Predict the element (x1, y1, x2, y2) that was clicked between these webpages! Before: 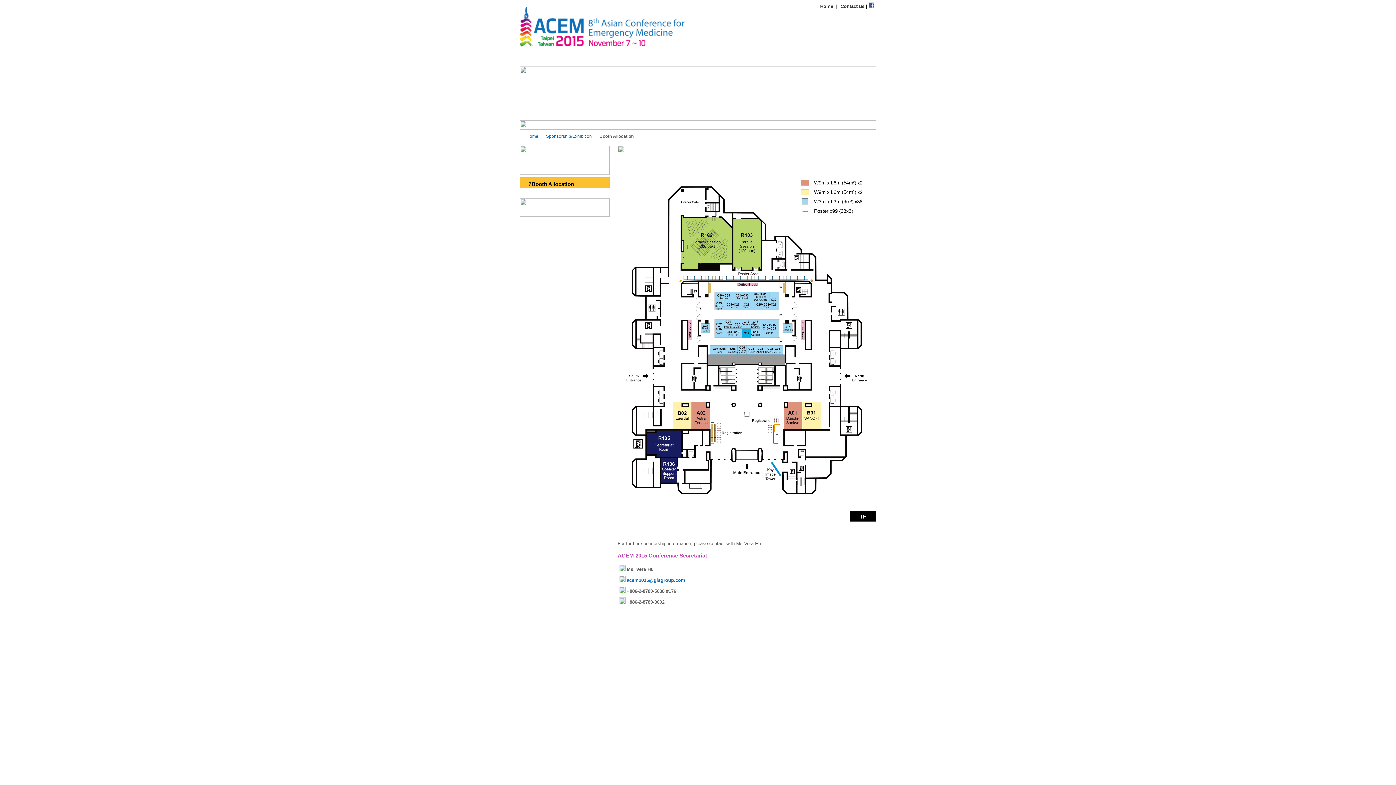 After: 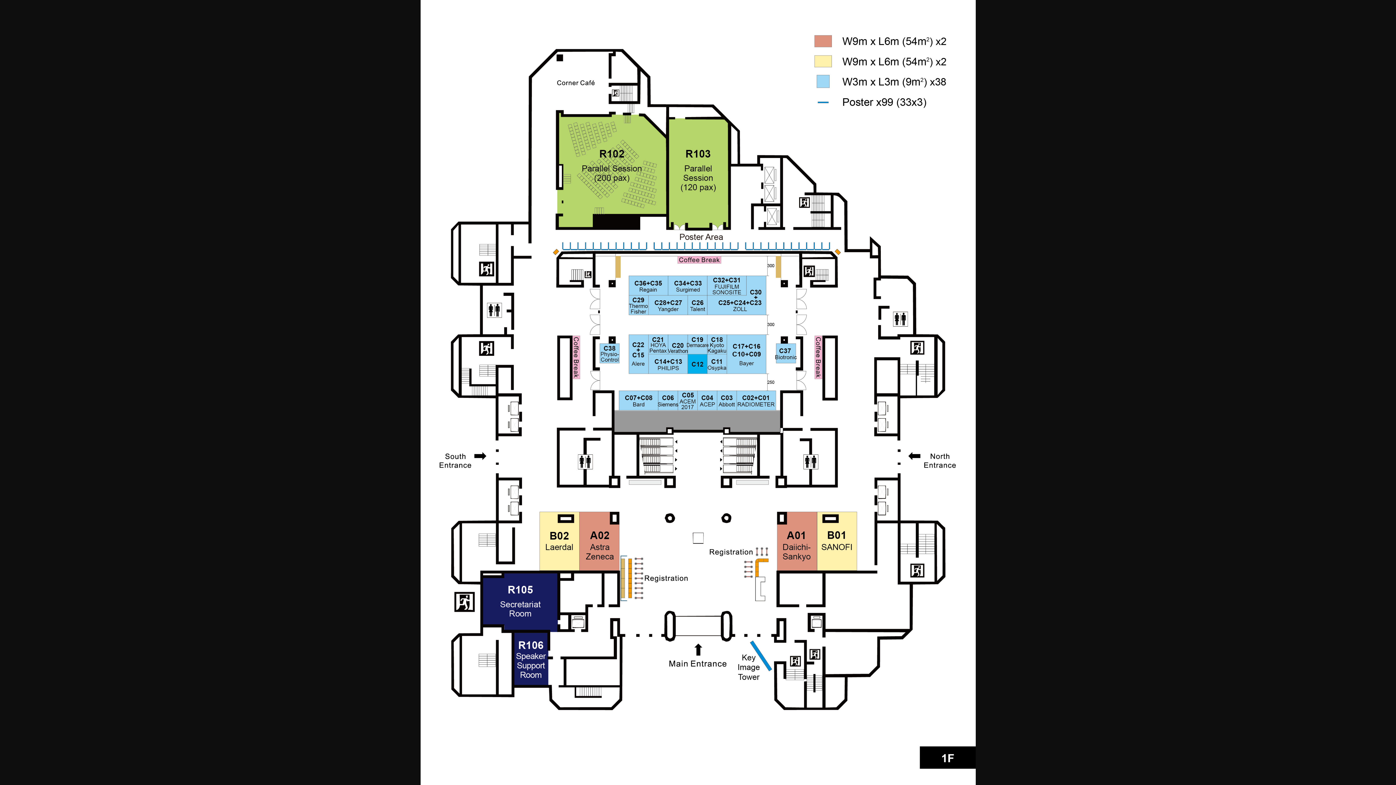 Action: bbox: (617, 524, 876, 530)